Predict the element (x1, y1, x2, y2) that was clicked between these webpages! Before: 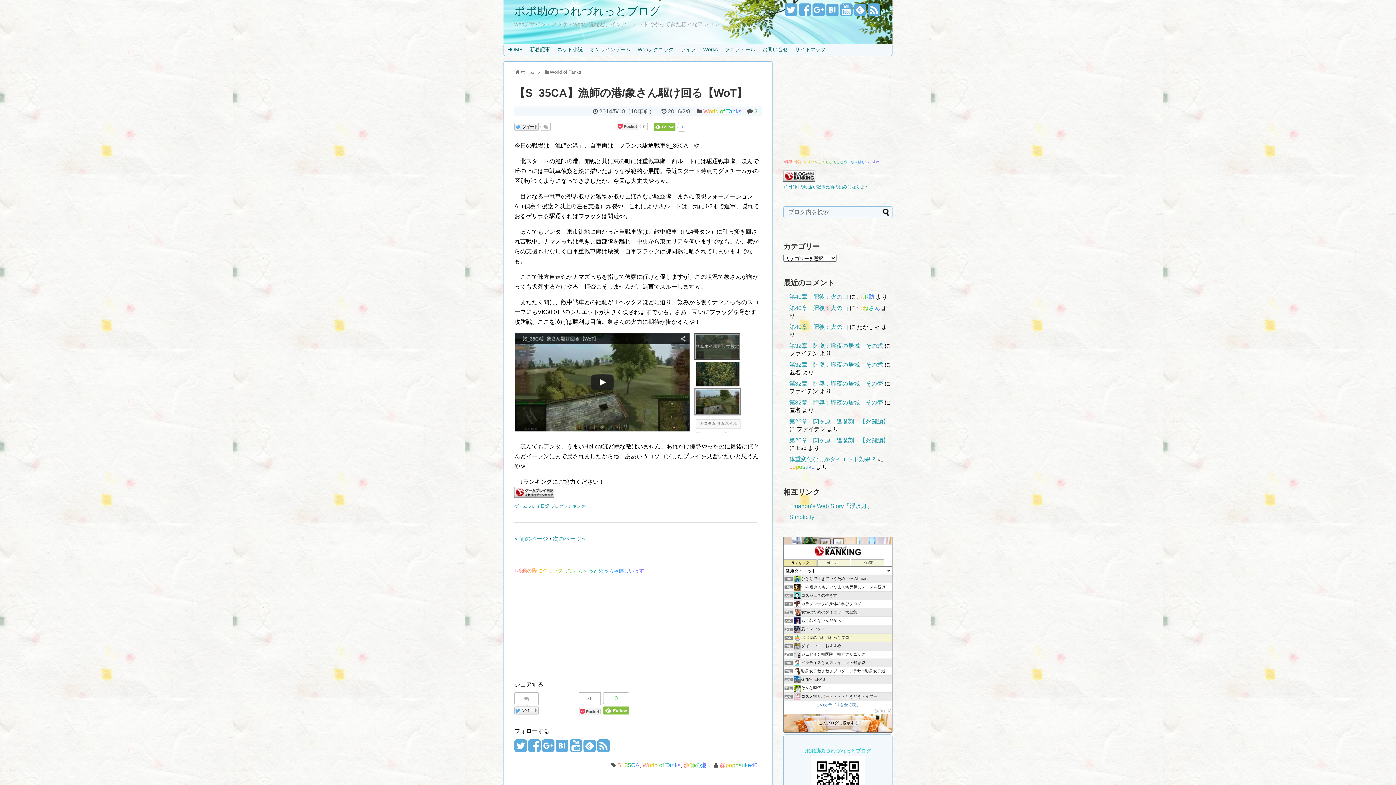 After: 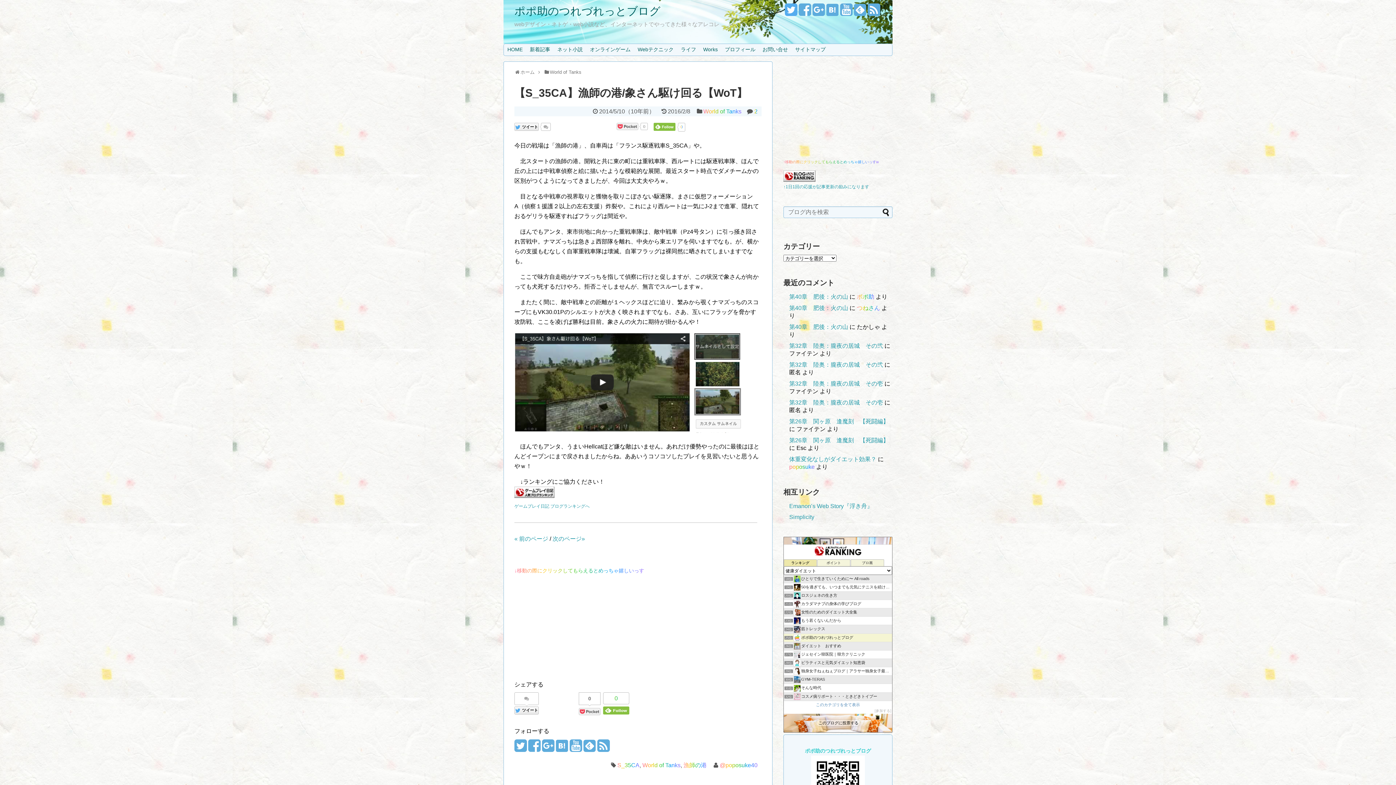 Action: bbox: (785, 8, 797, 16)